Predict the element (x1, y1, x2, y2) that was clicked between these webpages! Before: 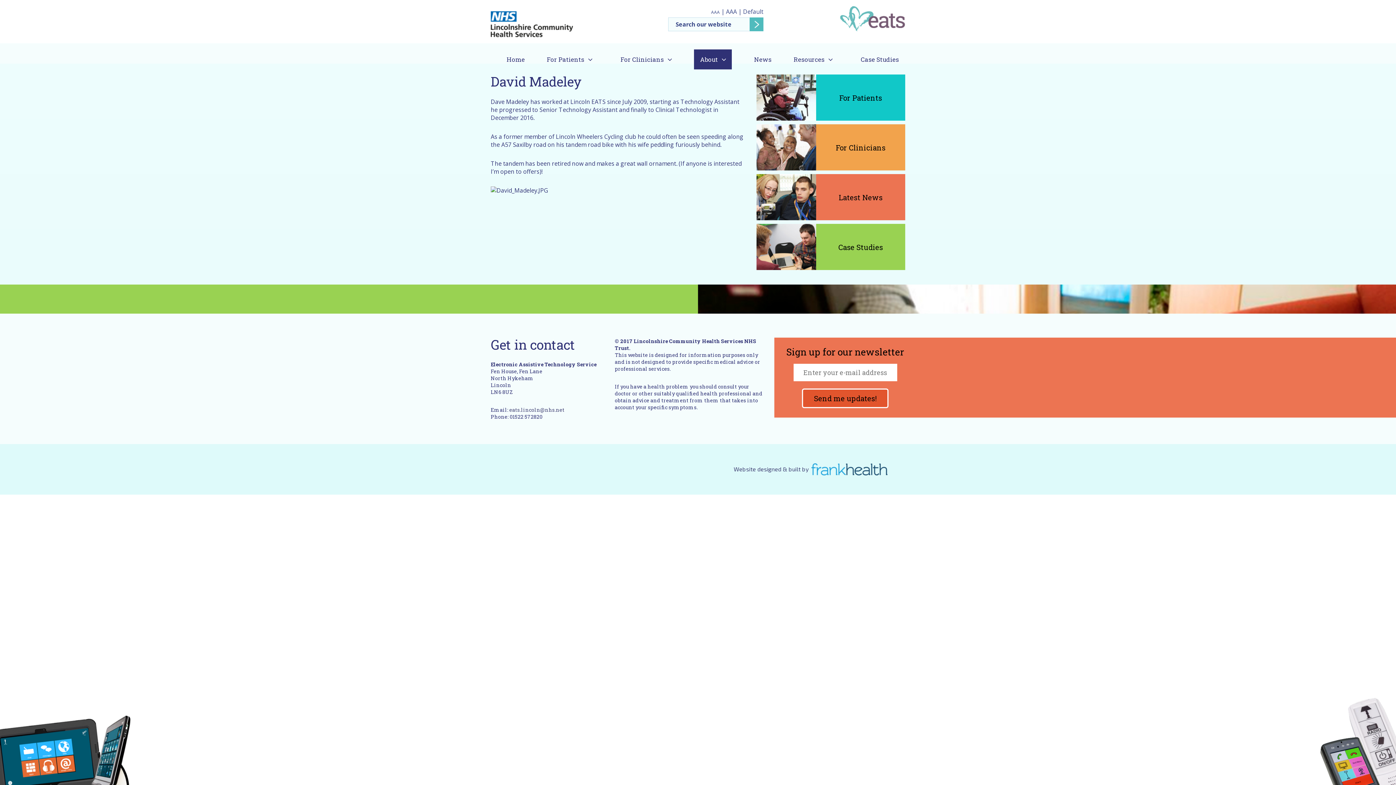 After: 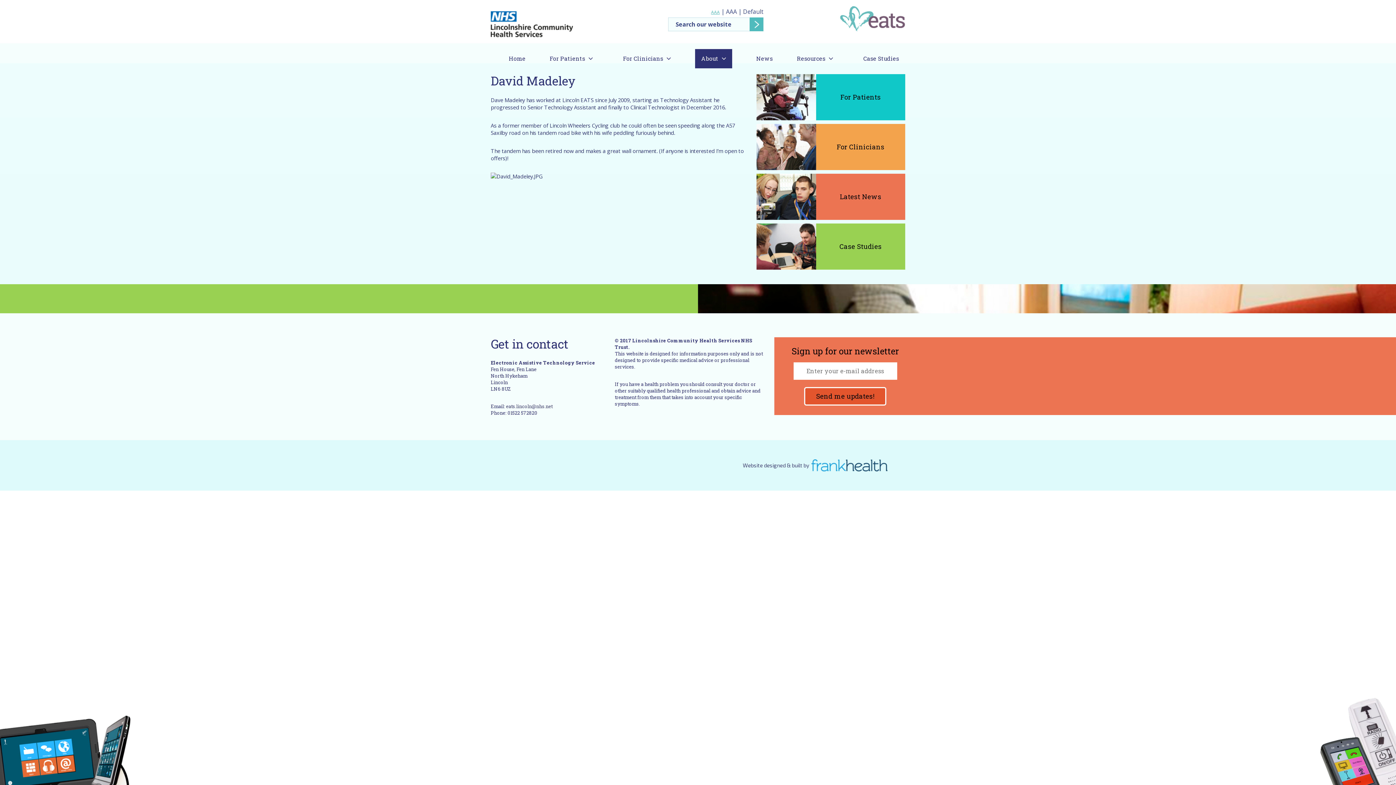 Action: bbox: (711, 9, 720, 15) label: AAA